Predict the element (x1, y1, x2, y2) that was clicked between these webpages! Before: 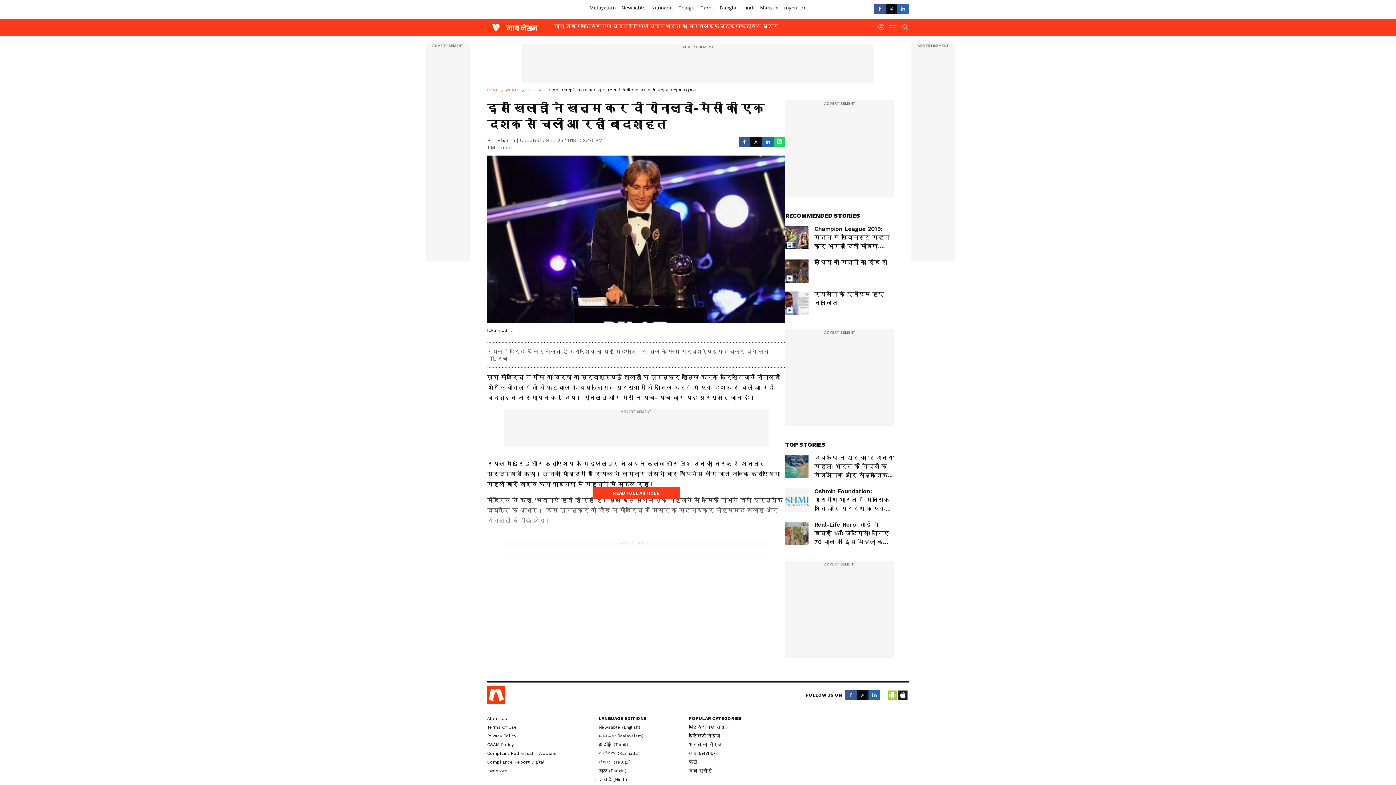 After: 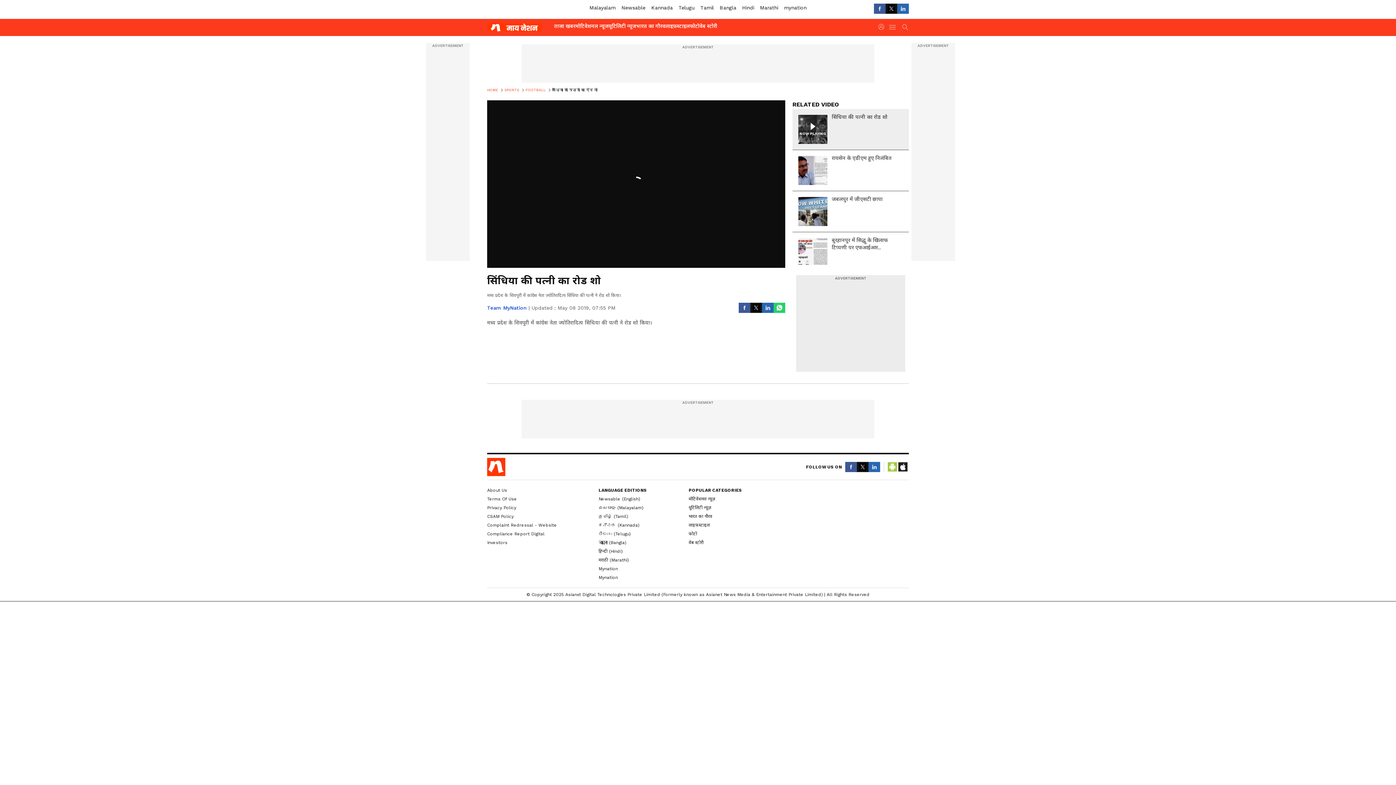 Action: label: सिंधिया की पत्नी का रोड शो bbox: (785, 259, 894, 282)